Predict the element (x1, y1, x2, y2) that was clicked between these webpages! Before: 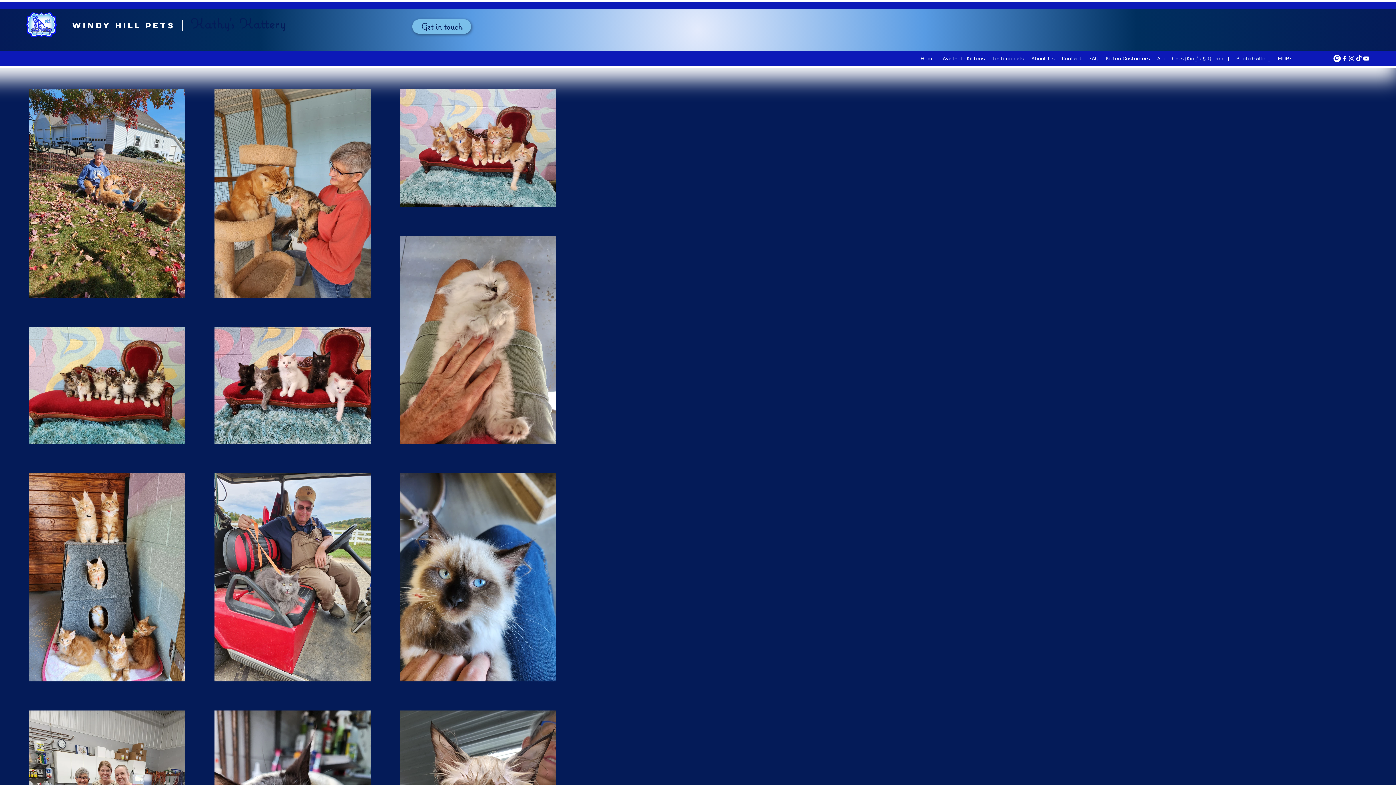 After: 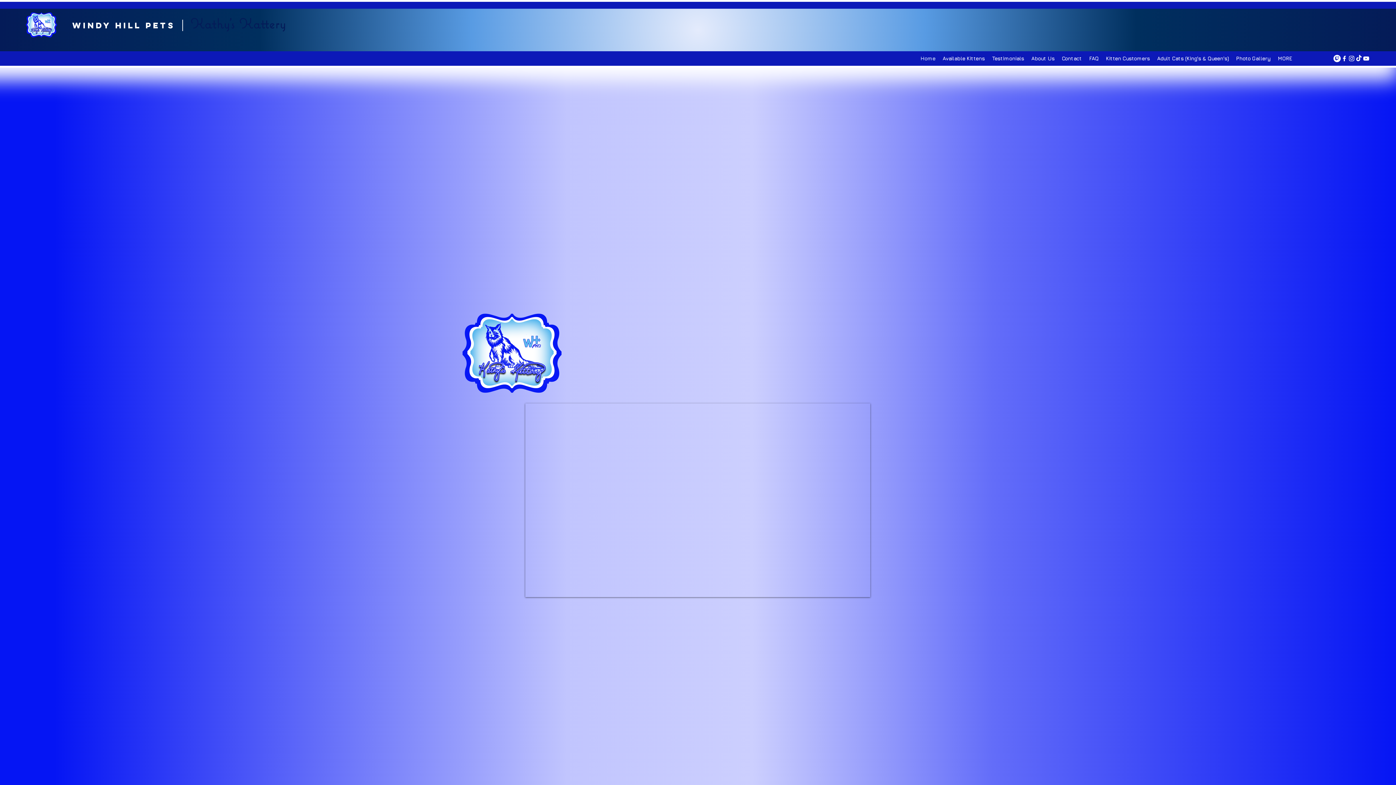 Action: label: Kathy's K bbox: (190, 15, 253, 32)